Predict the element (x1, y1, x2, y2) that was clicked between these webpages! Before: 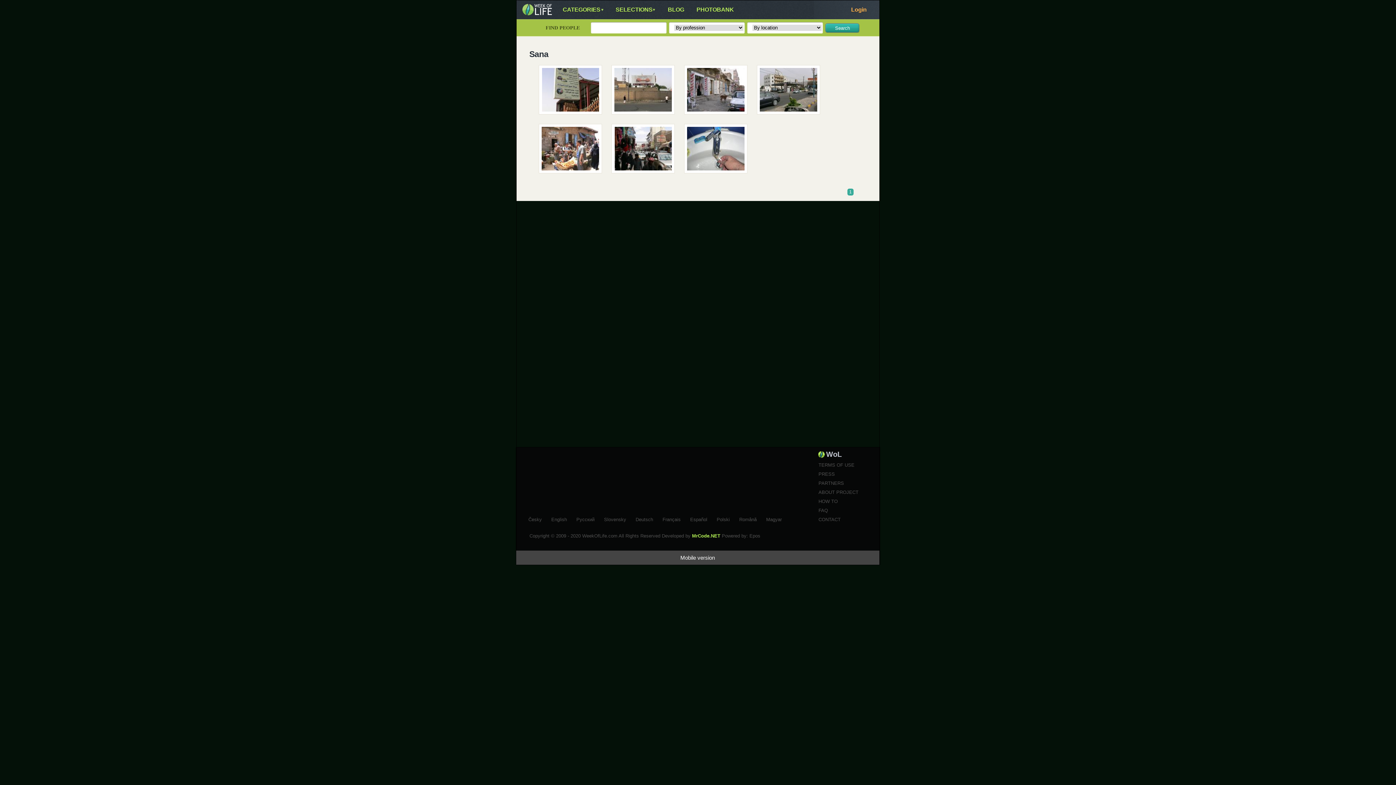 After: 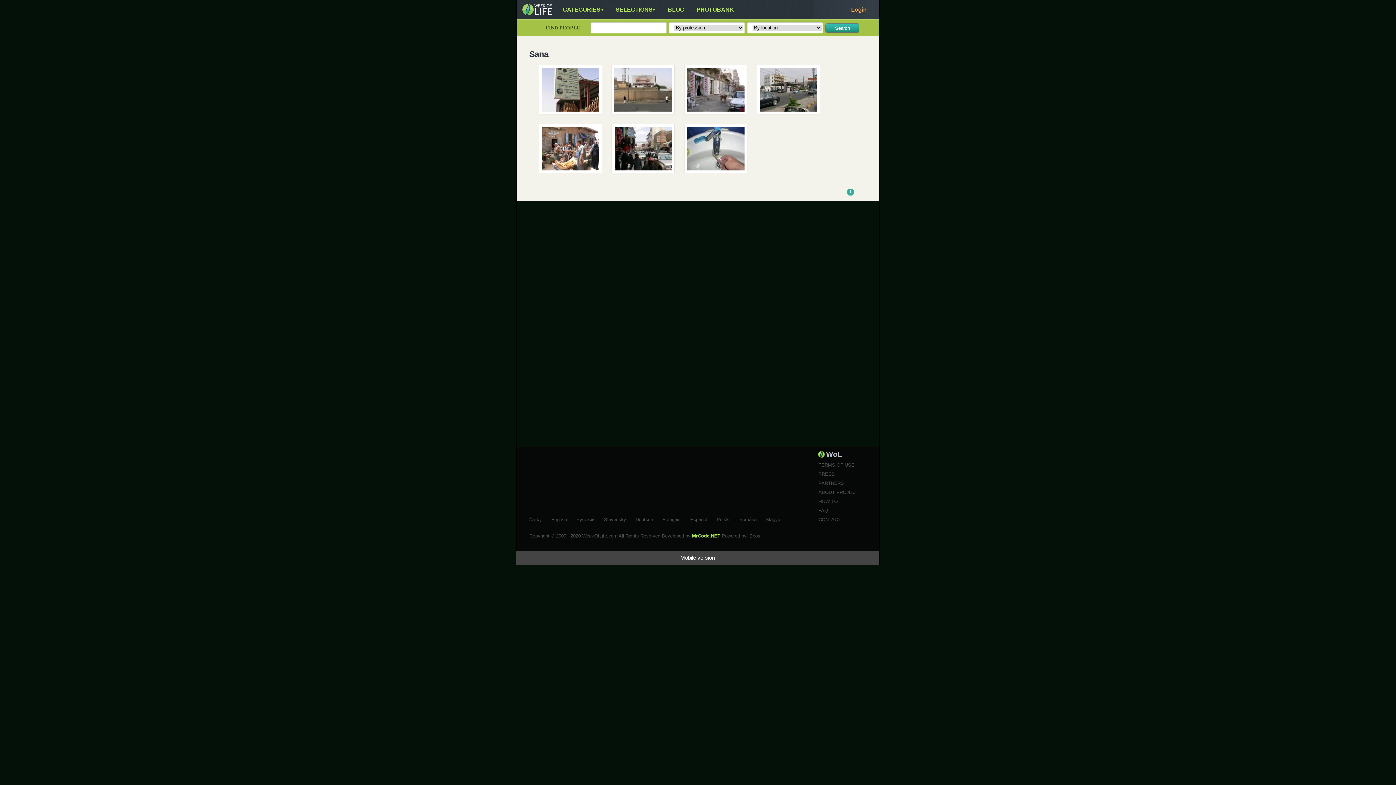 Action: label: PHOTOBANK bbox: (690, 2, 740, 17)